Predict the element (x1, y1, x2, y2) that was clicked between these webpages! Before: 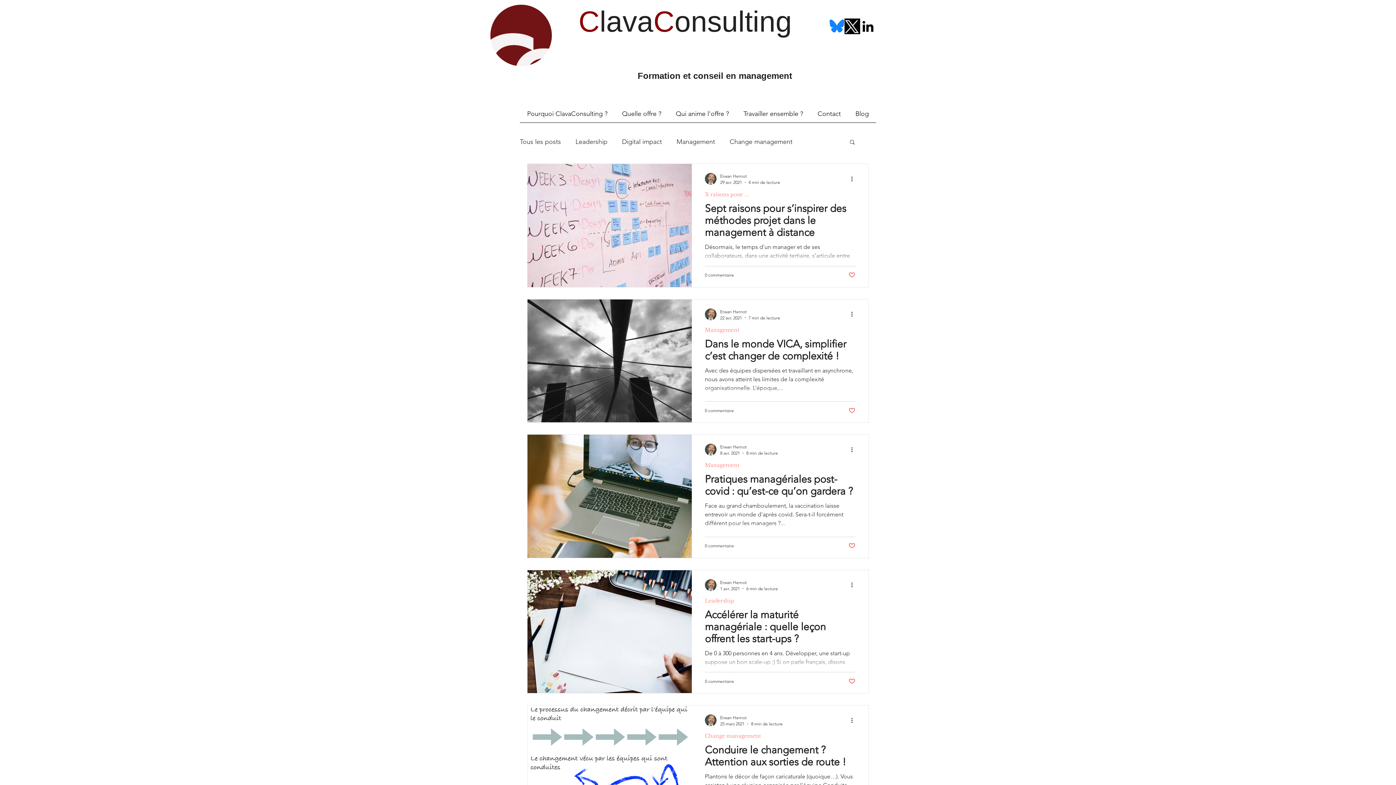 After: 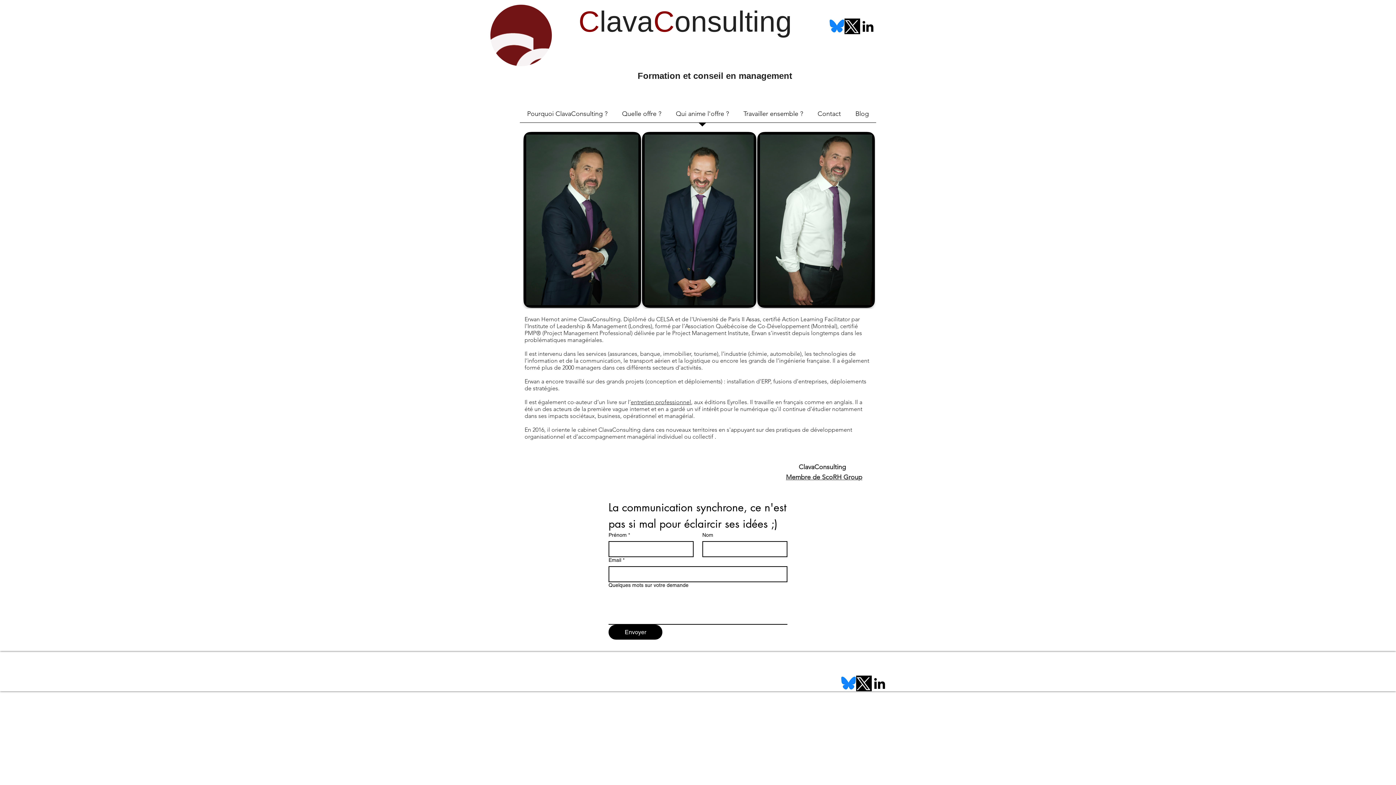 Action: bbox: (668, 105, 736, 127) label: Qui anime l'offre ?